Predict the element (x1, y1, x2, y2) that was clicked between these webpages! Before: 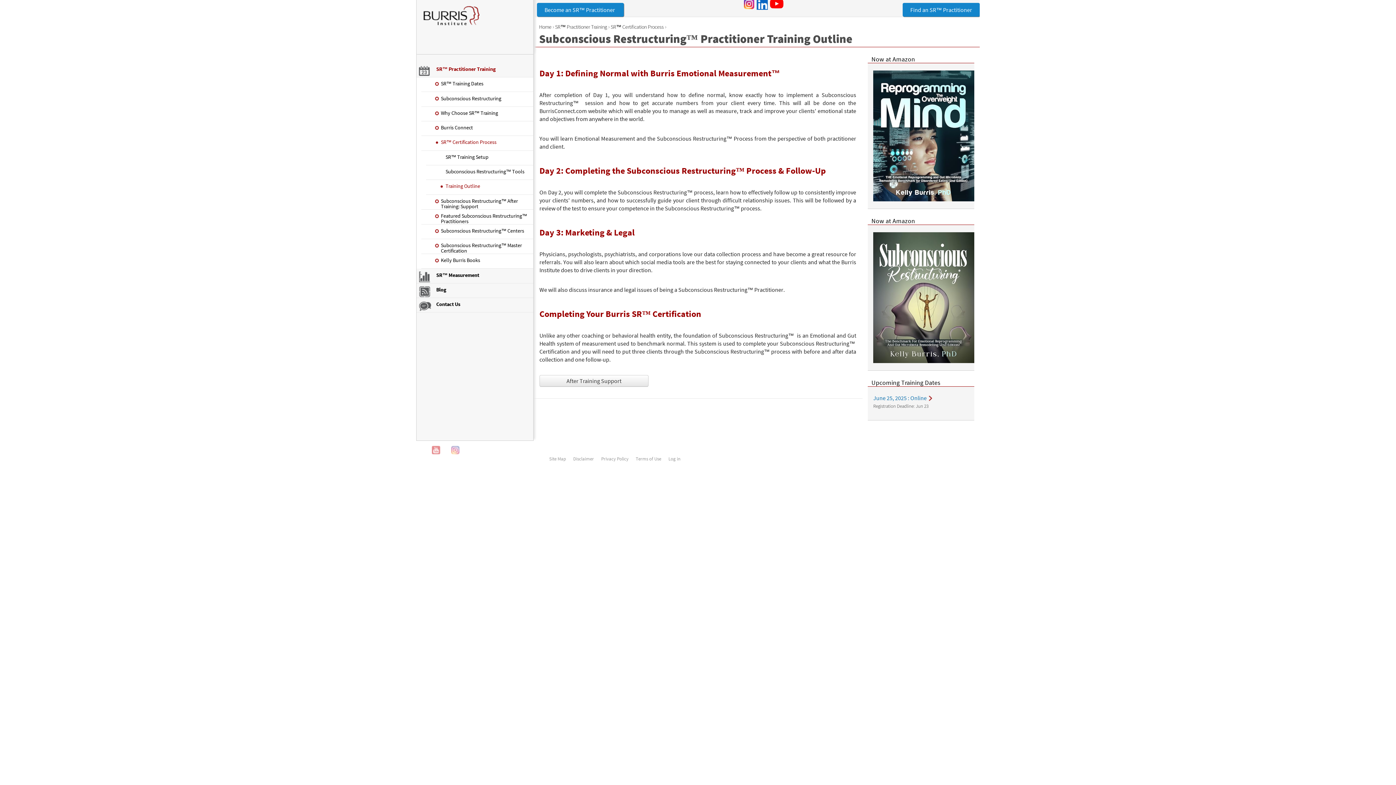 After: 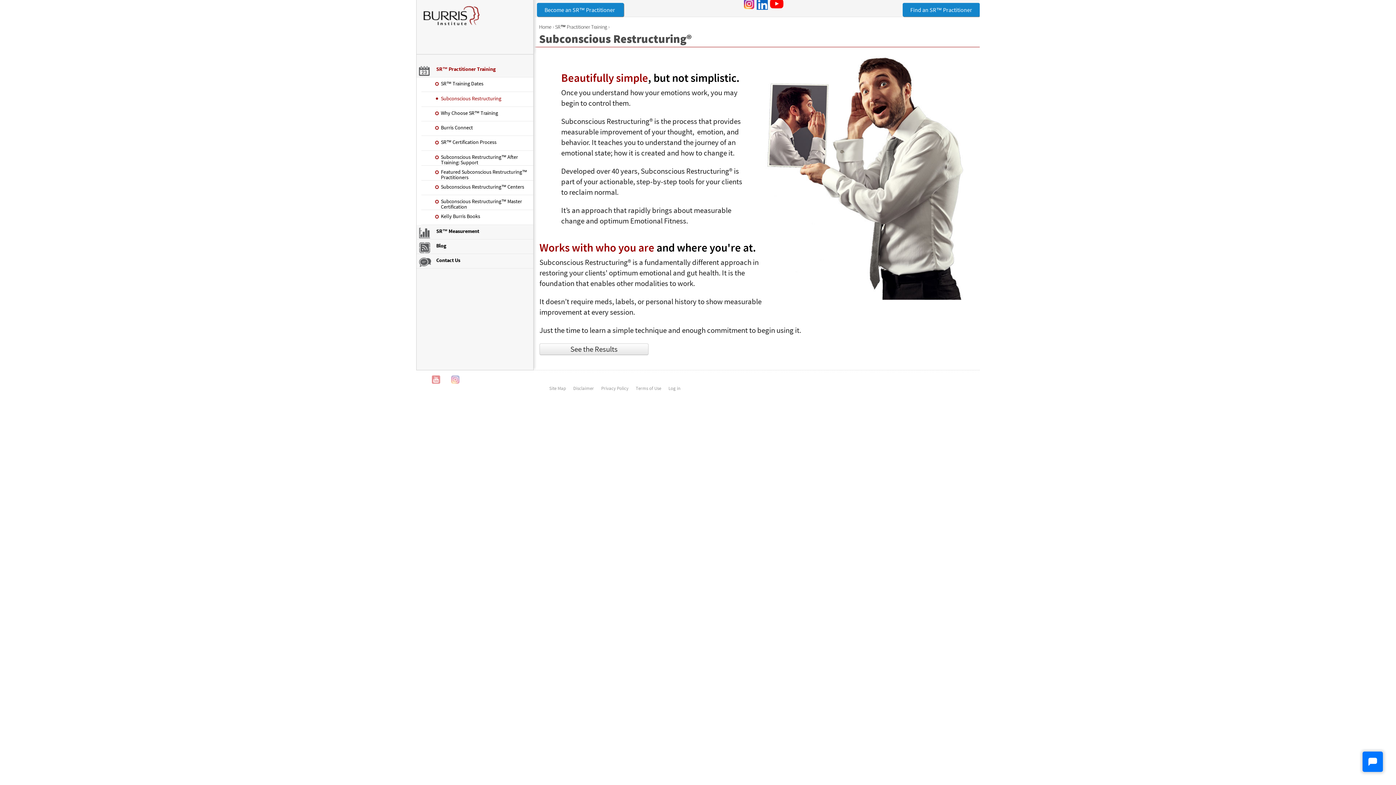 Action: bbox: (421, 92, 533, 106) label: Subconscious Restructuring